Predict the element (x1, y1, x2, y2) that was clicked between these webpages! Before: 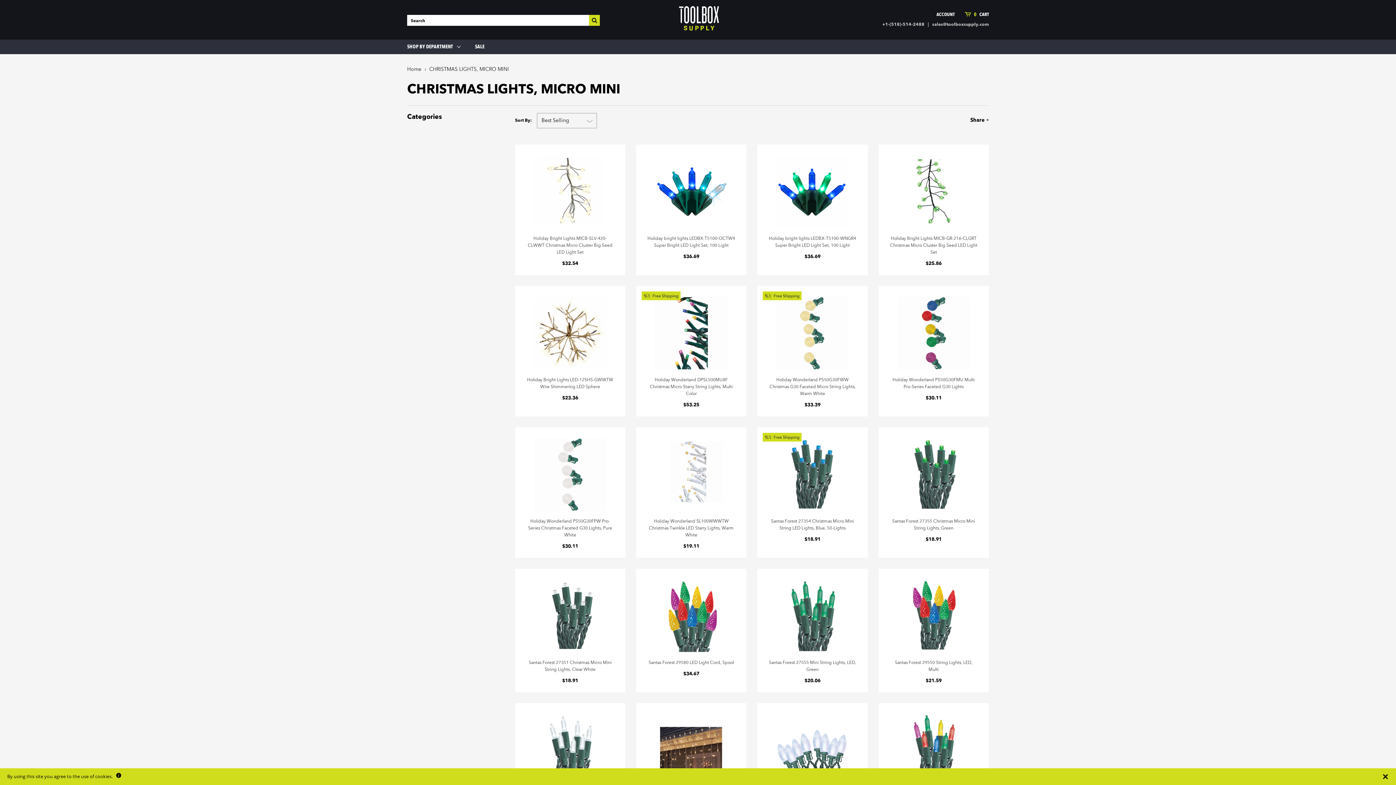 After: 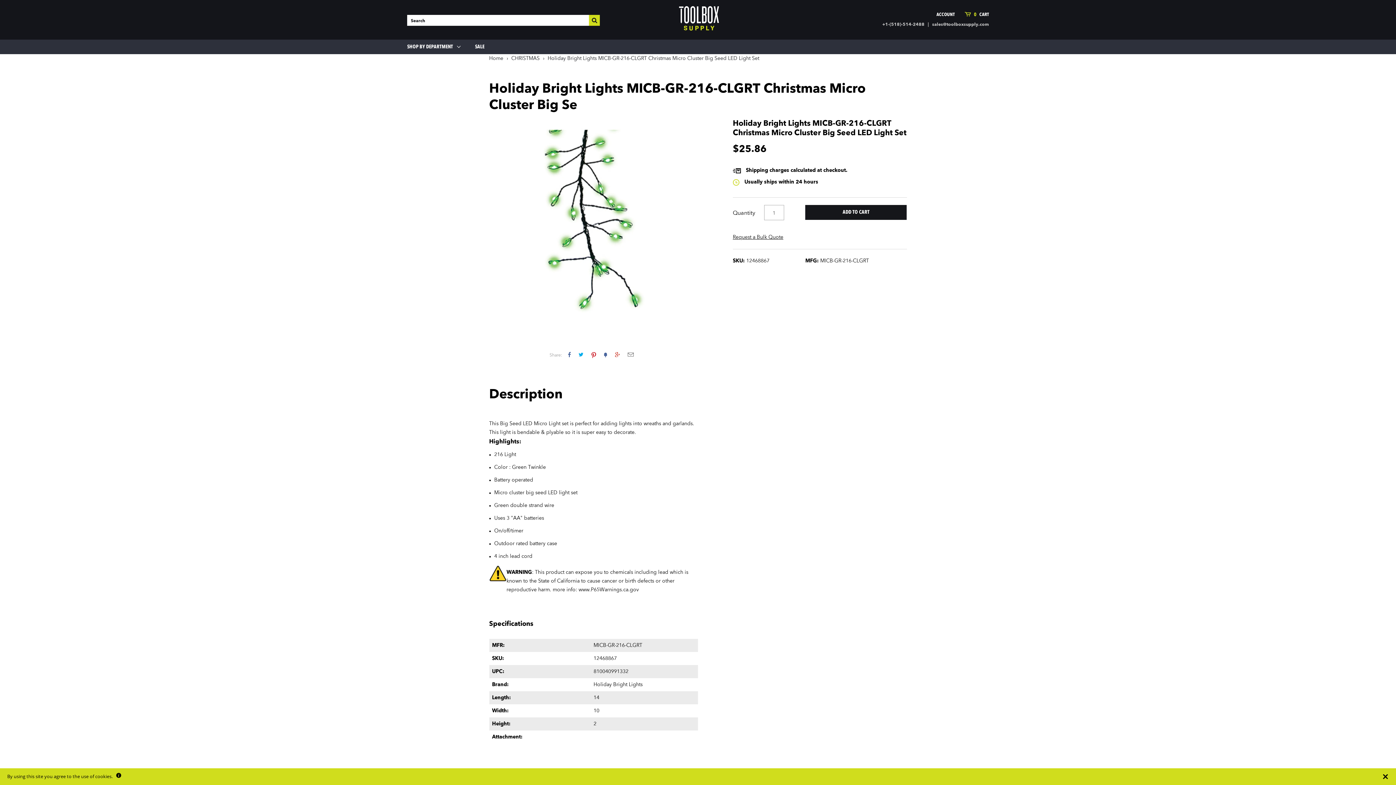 Action: bbox: (889, 155, 978, 228)